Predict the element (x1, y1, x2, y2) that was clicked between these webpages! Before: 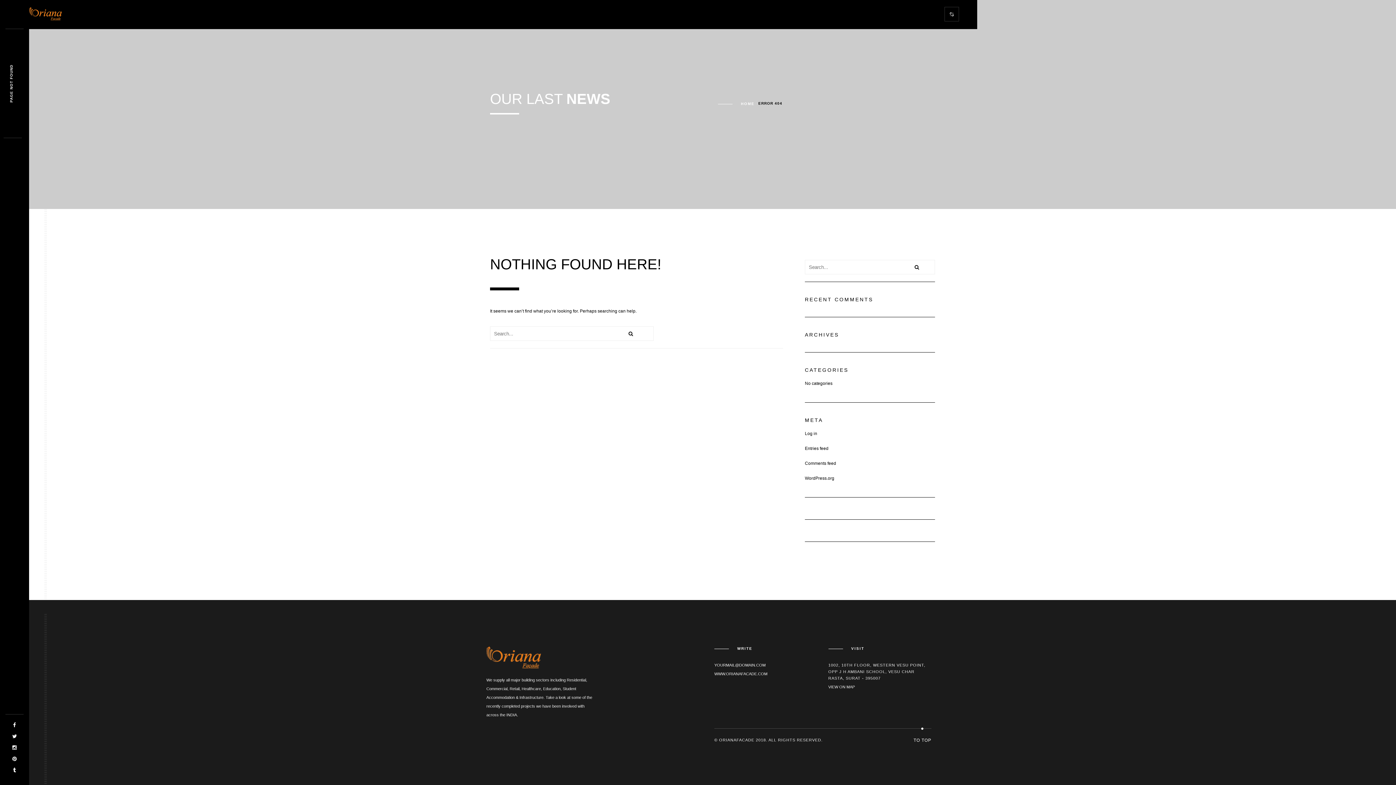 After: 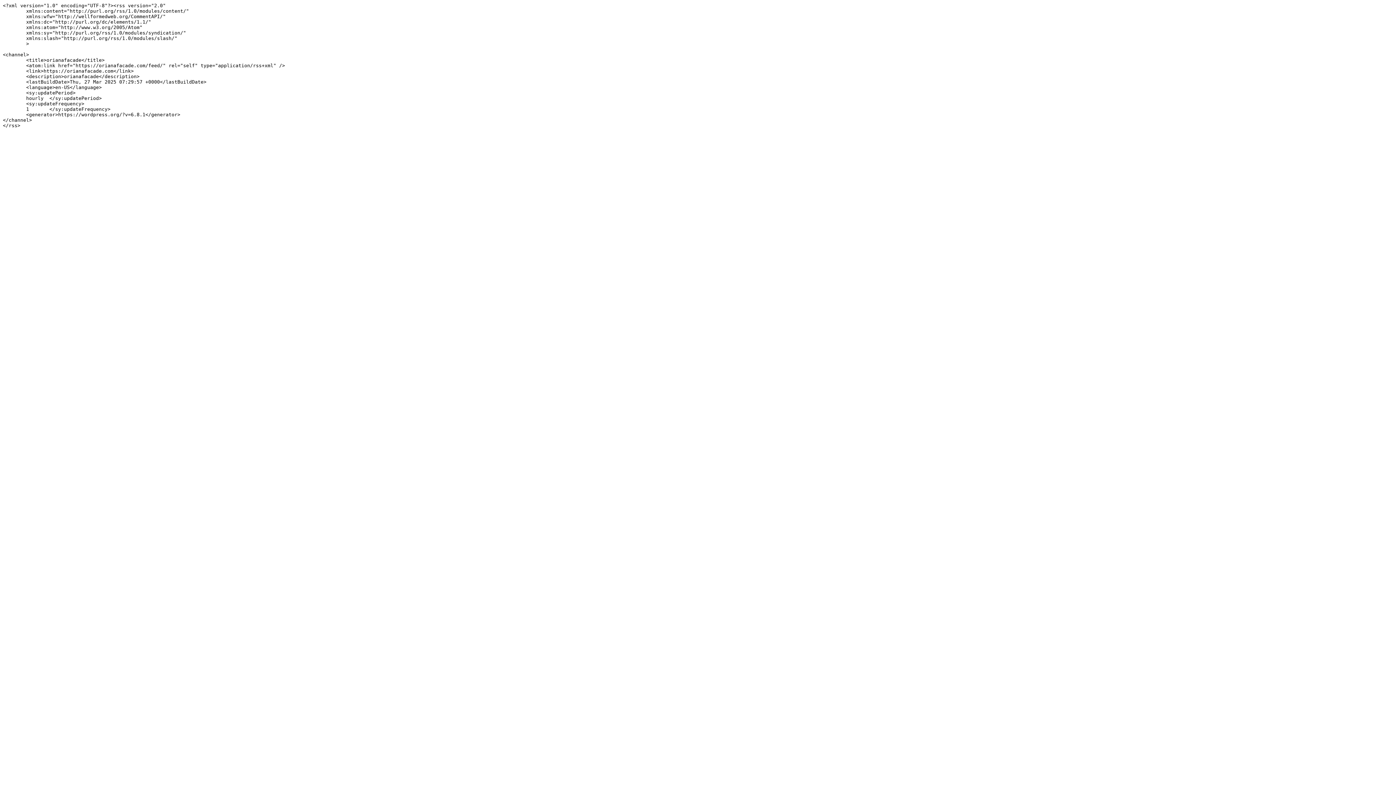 Action: bbox: (805, 445, 828, 452) label: Entries feed